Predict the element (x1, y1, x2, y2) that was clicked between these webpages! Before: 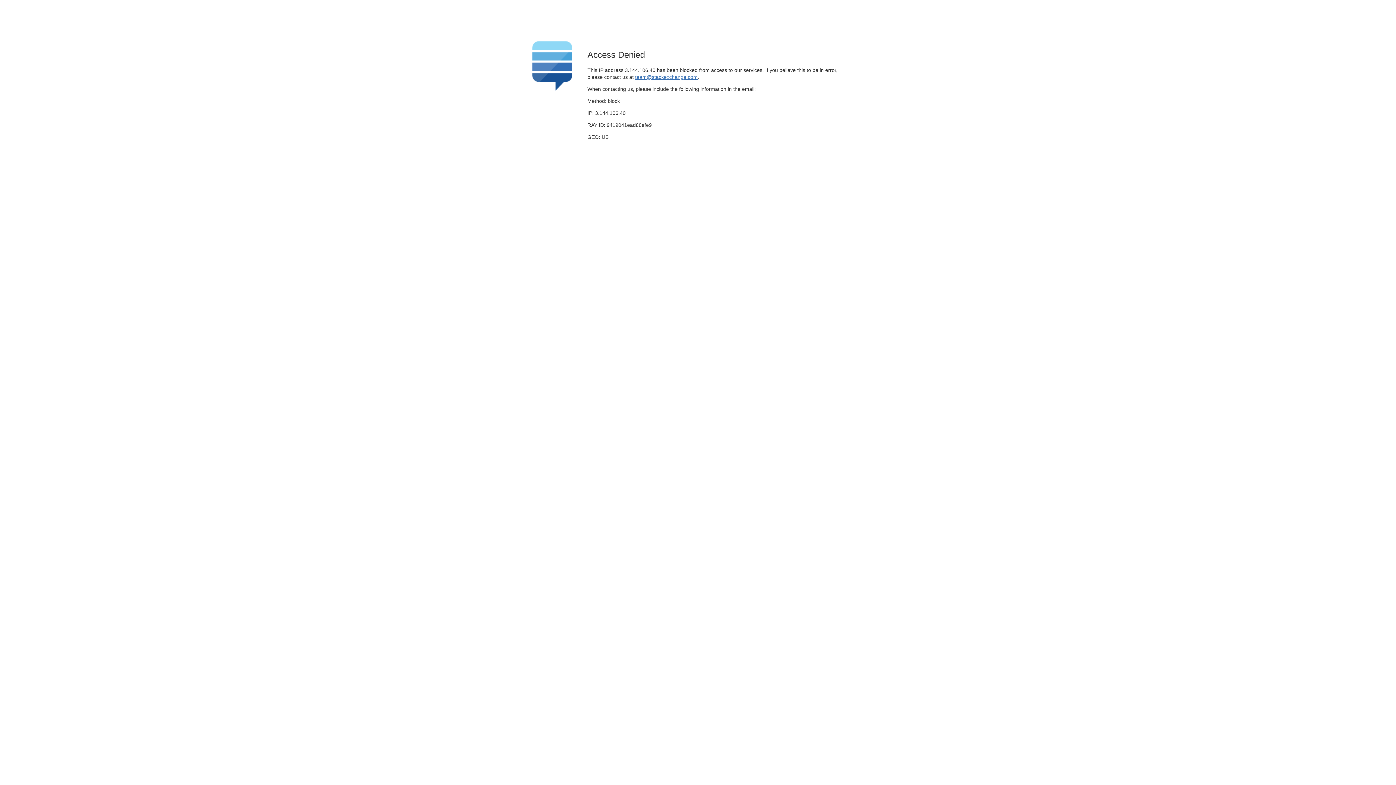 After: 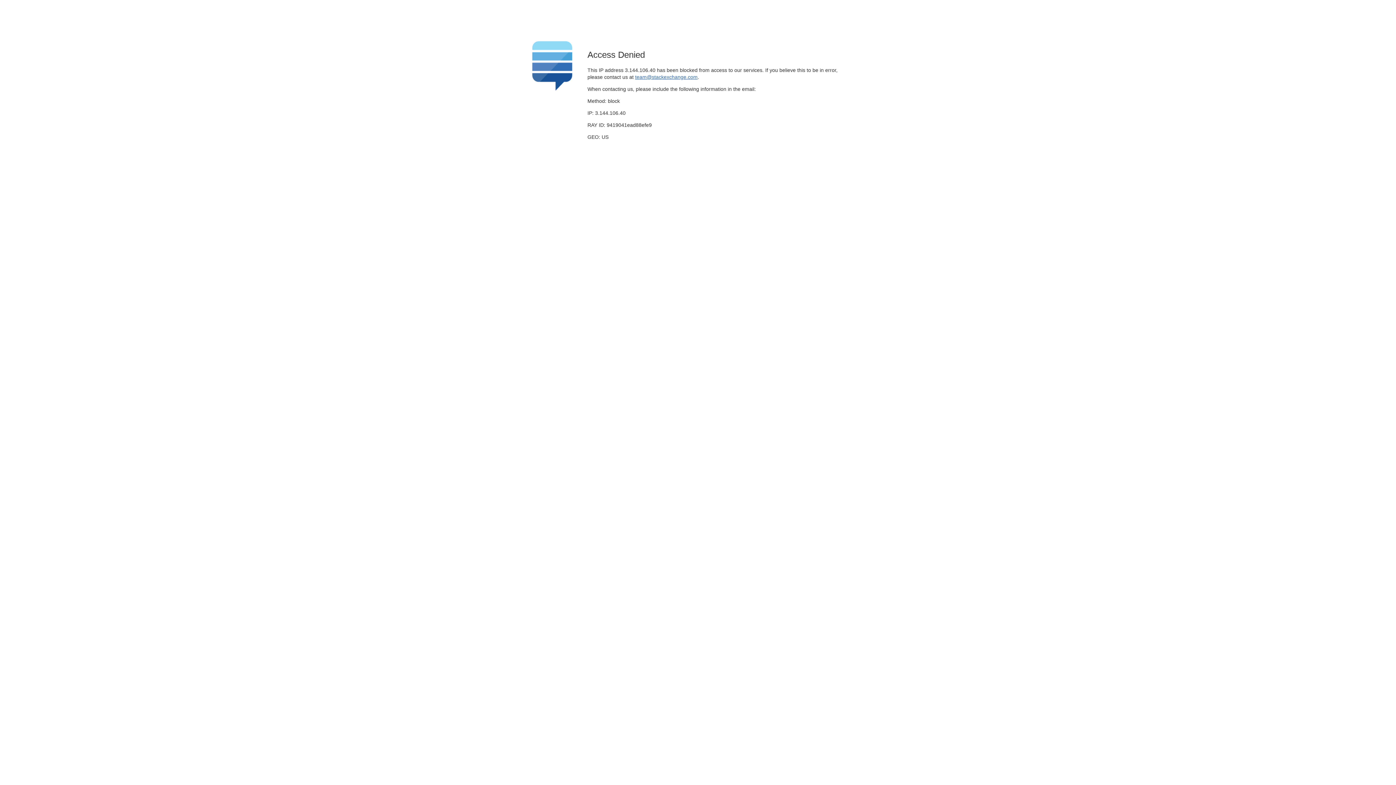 Action: label: team@stackexchange.com bbox: (635, 74, 697, 79)